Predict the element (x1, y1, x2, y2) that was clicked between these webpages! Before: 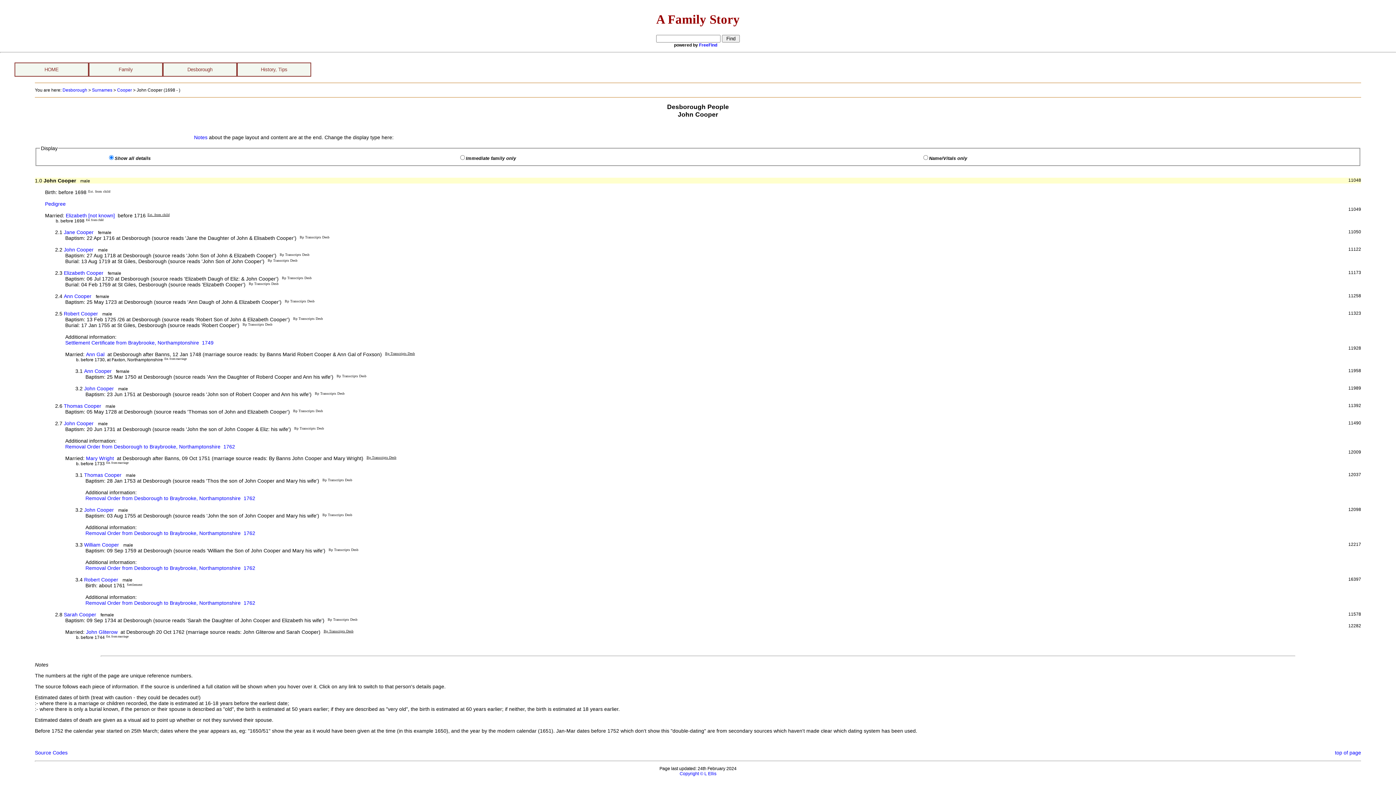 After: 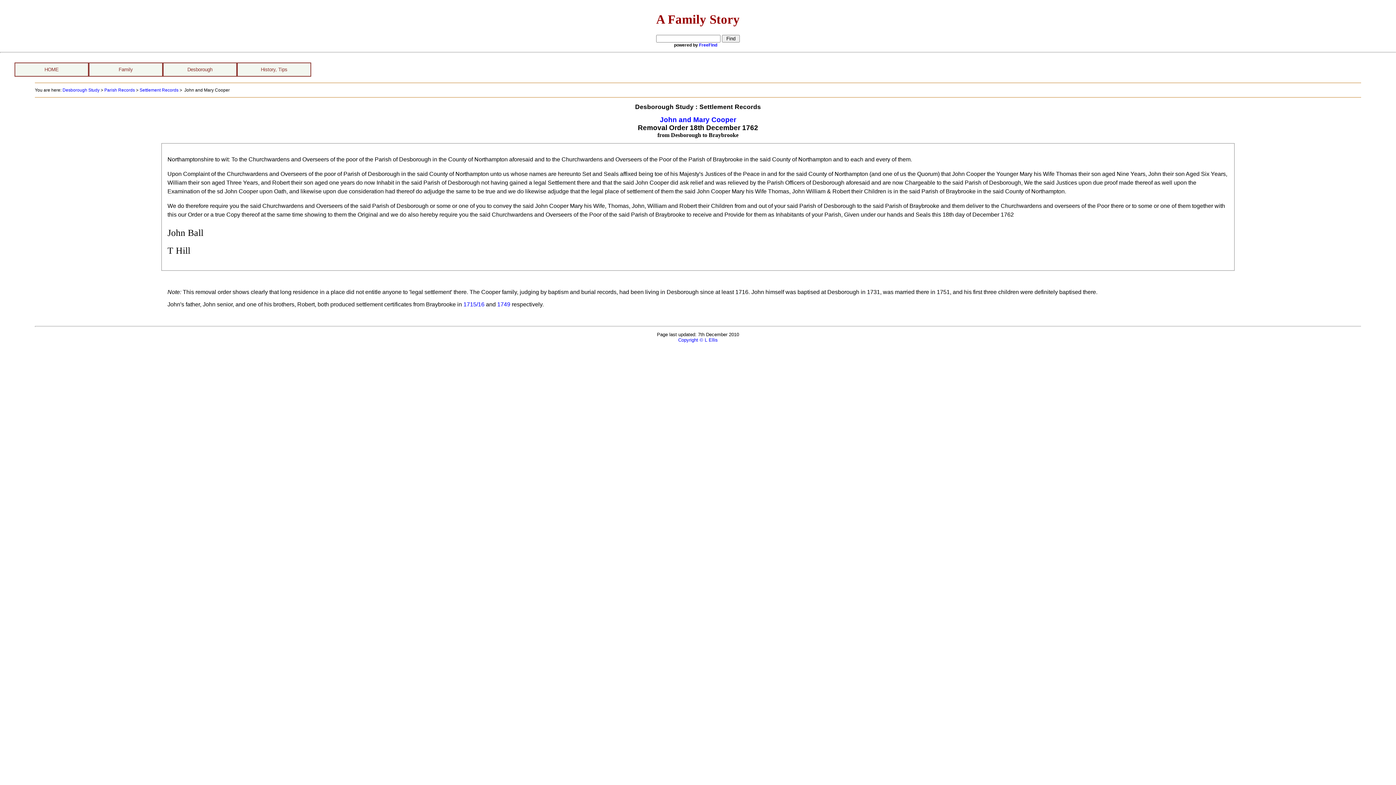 Action: label: Removal Order from Desborough to Braybrooke, Northamptonshire  1762 bbox: (85, 530, 255, 536)